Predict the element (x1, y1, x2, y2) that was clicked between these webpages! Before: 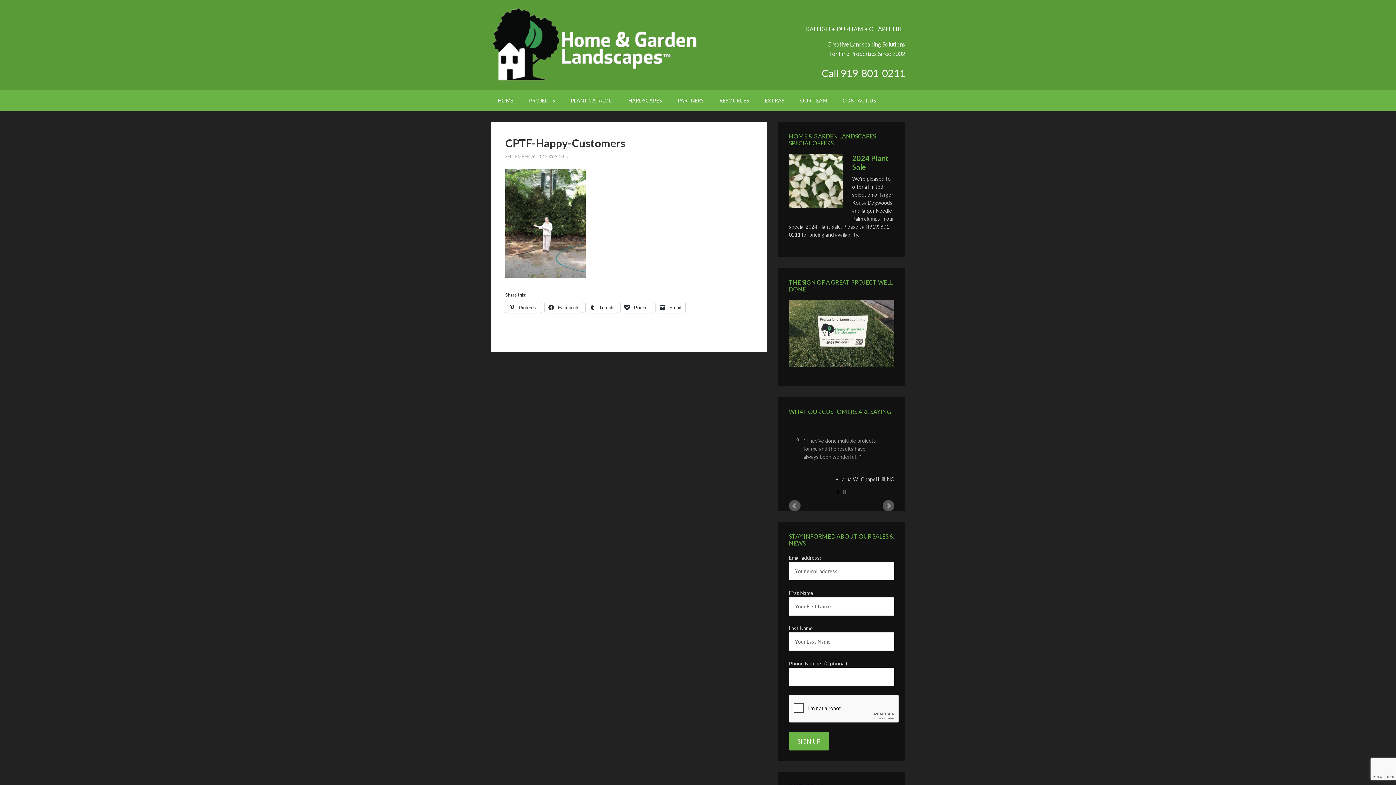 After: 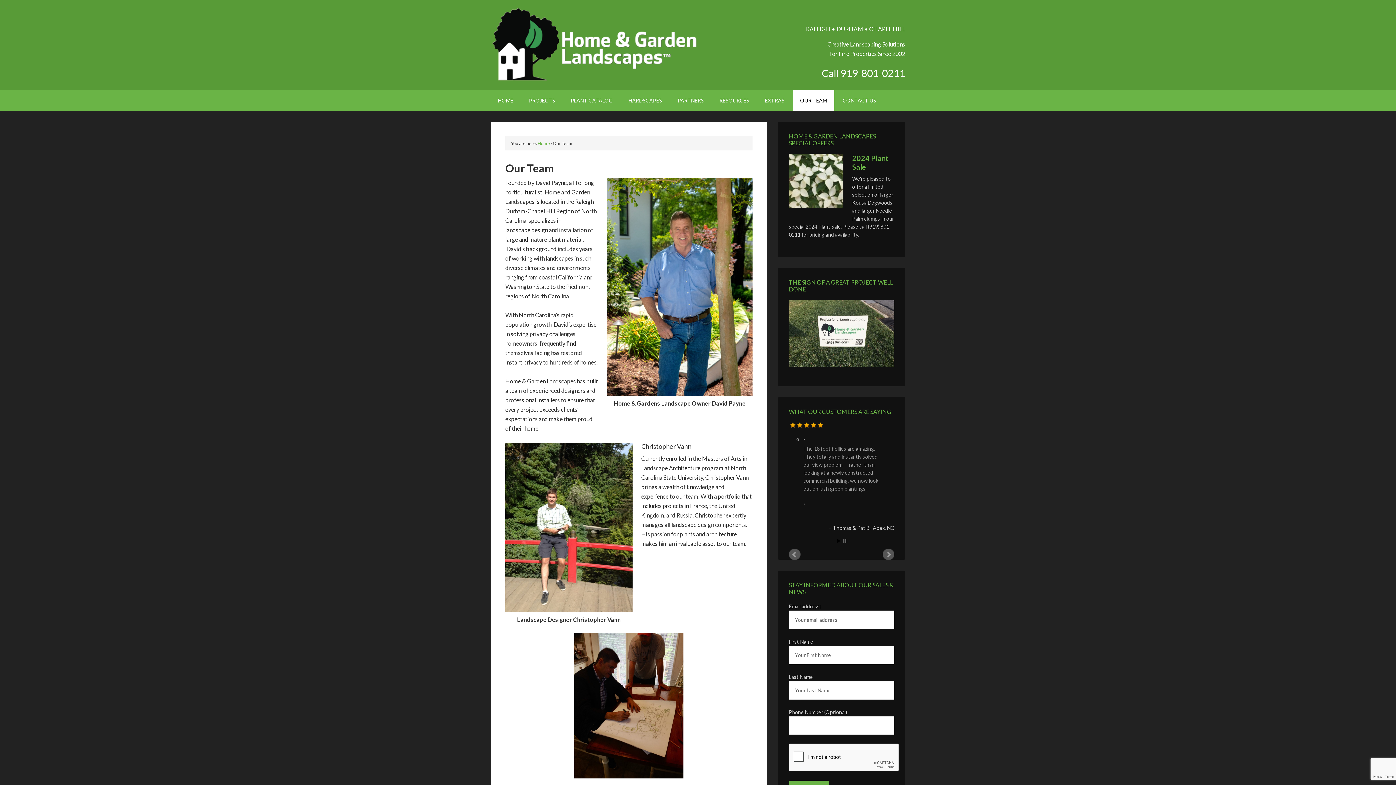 Action: label: OUR TEAM bbox: (793, 90, 834, 110)